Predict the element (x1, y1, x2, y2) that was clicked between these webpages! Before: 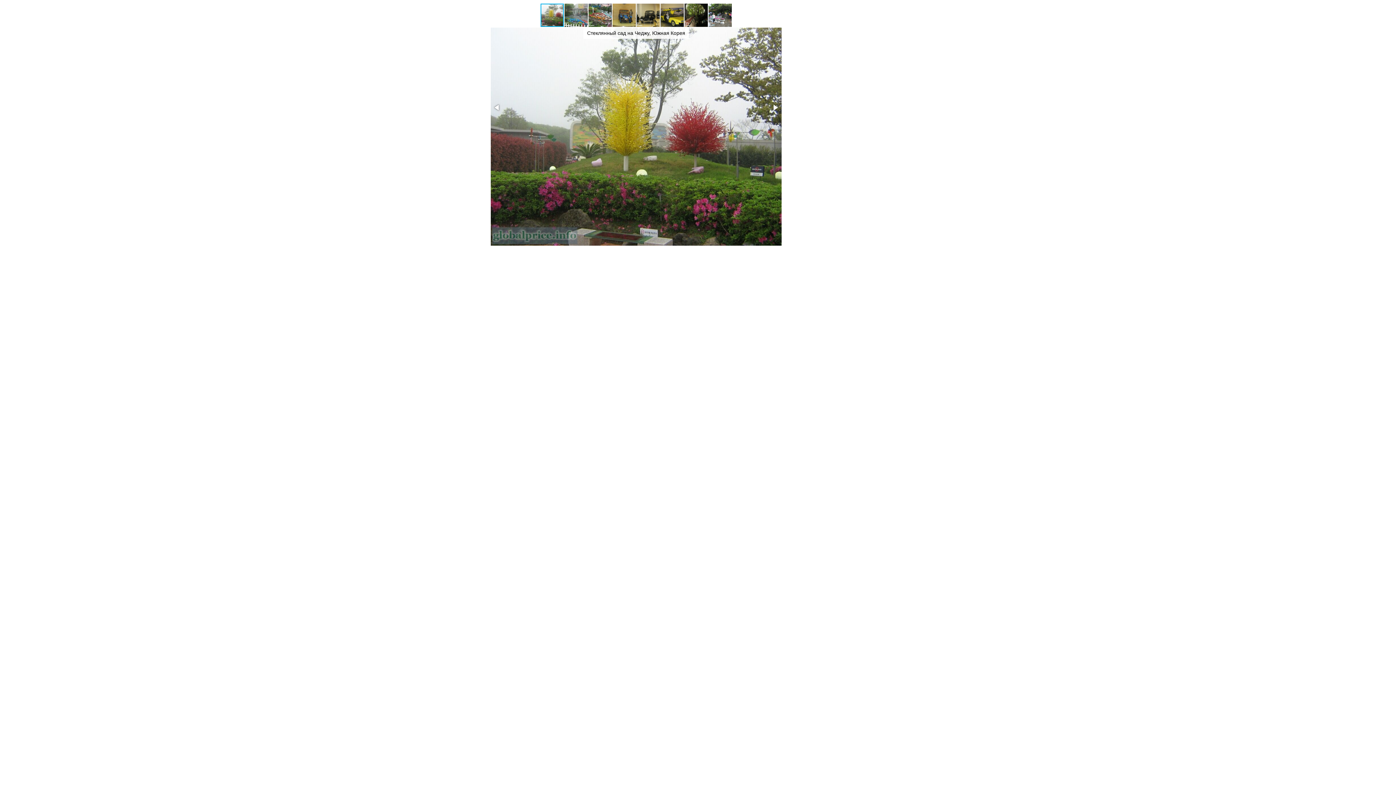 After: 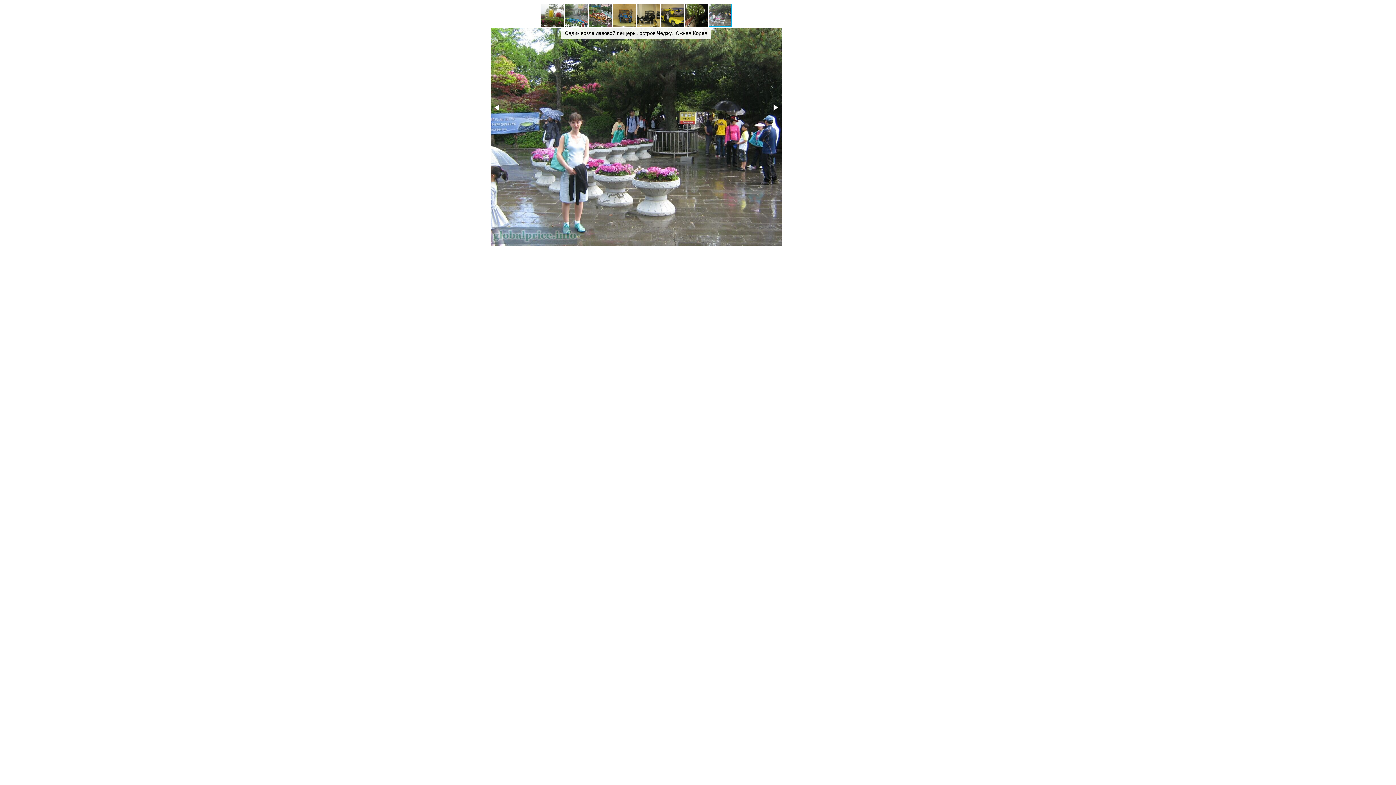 Action: bbox: (491, 101, 503, 113)